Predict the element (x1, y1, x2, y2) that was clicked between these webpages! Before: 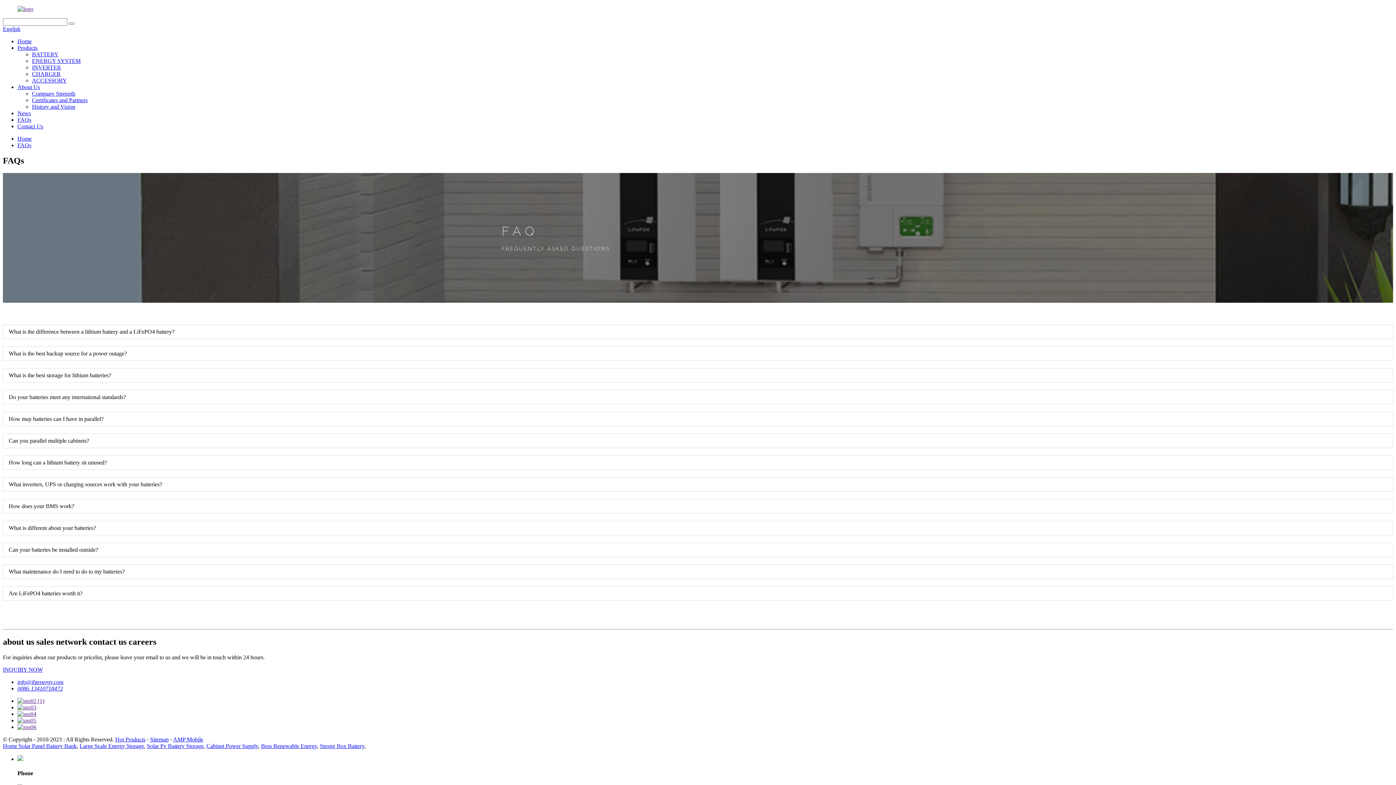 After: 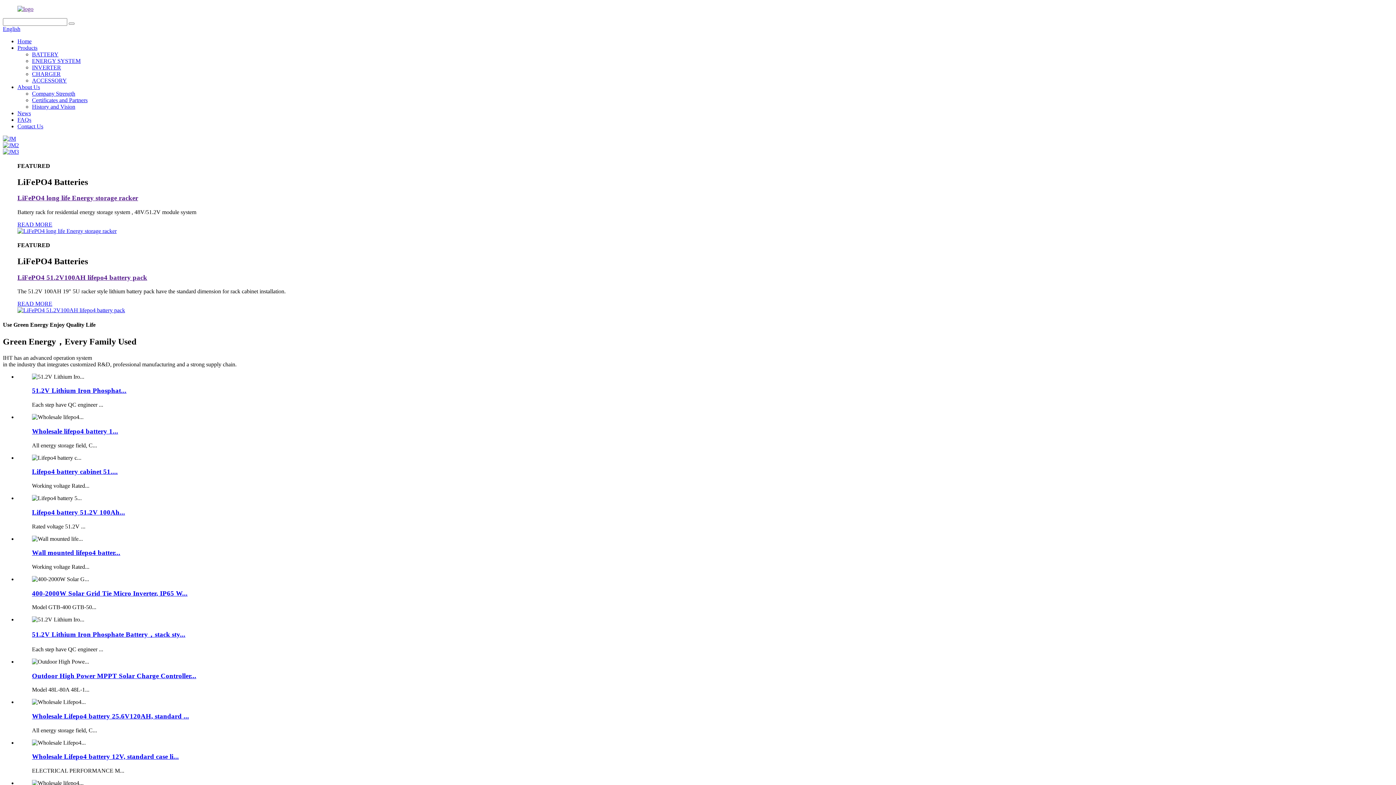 Action: label: English bbox: (2, 25, 20, 32)